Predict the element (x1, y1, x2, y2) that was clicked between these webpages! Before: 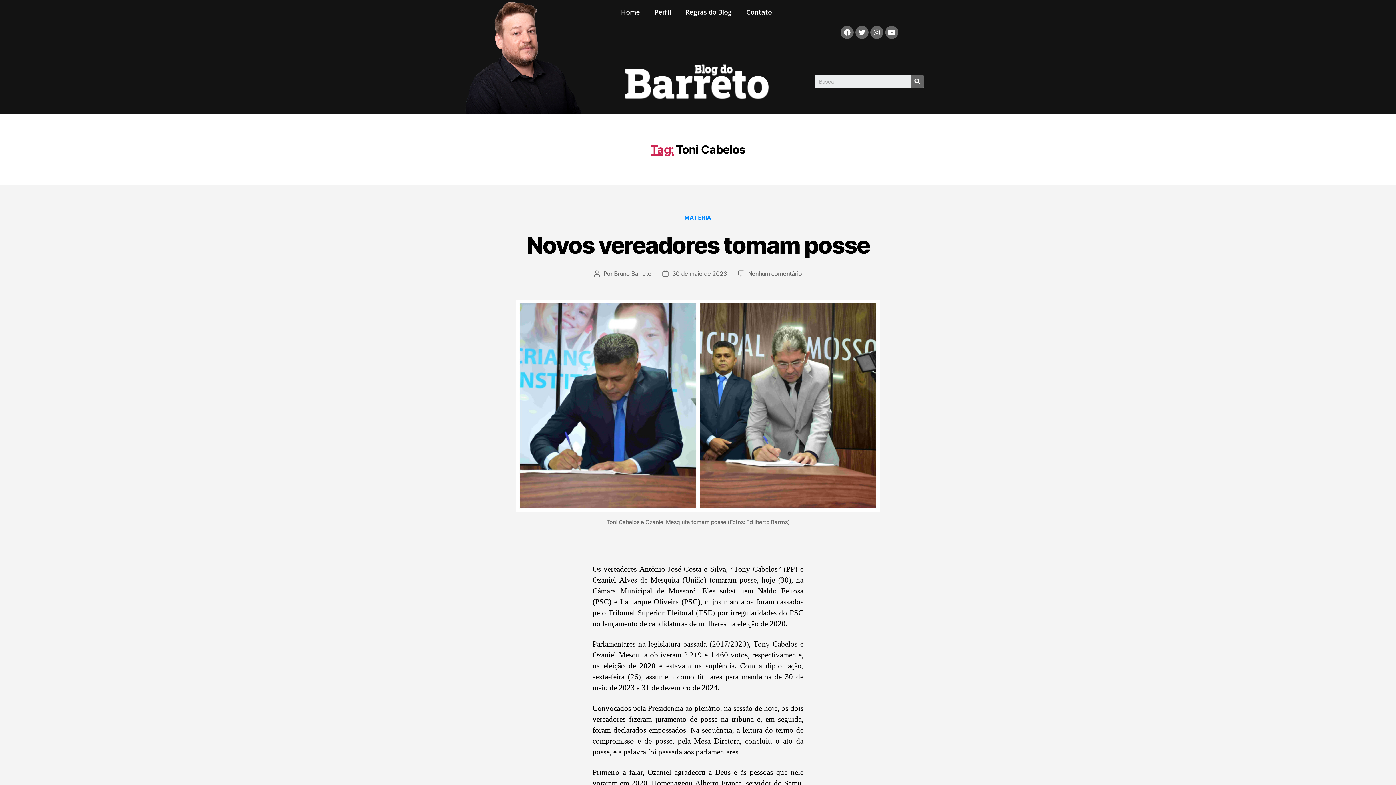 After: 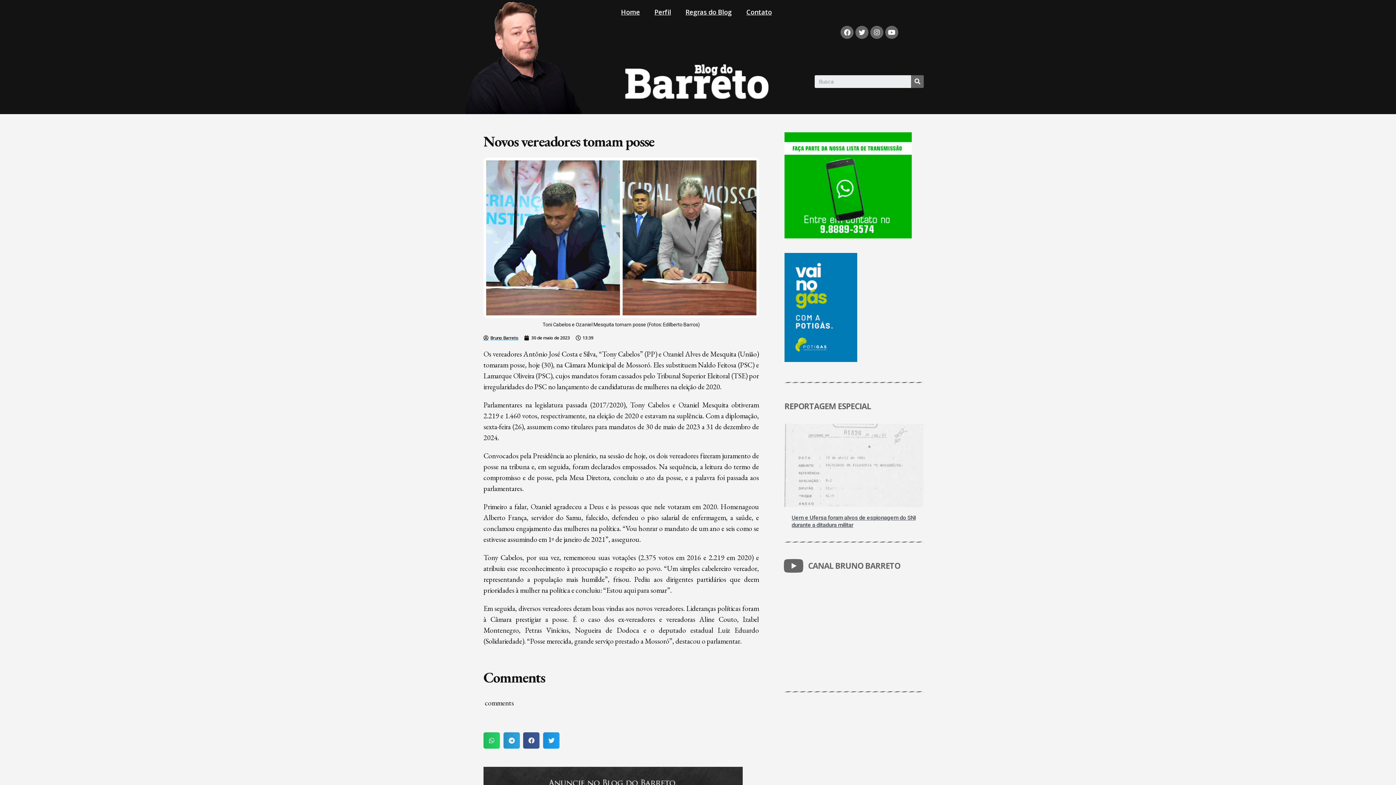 Action: bbox: (526, 231, 869, 259) label: Novos vereadores tomam posse